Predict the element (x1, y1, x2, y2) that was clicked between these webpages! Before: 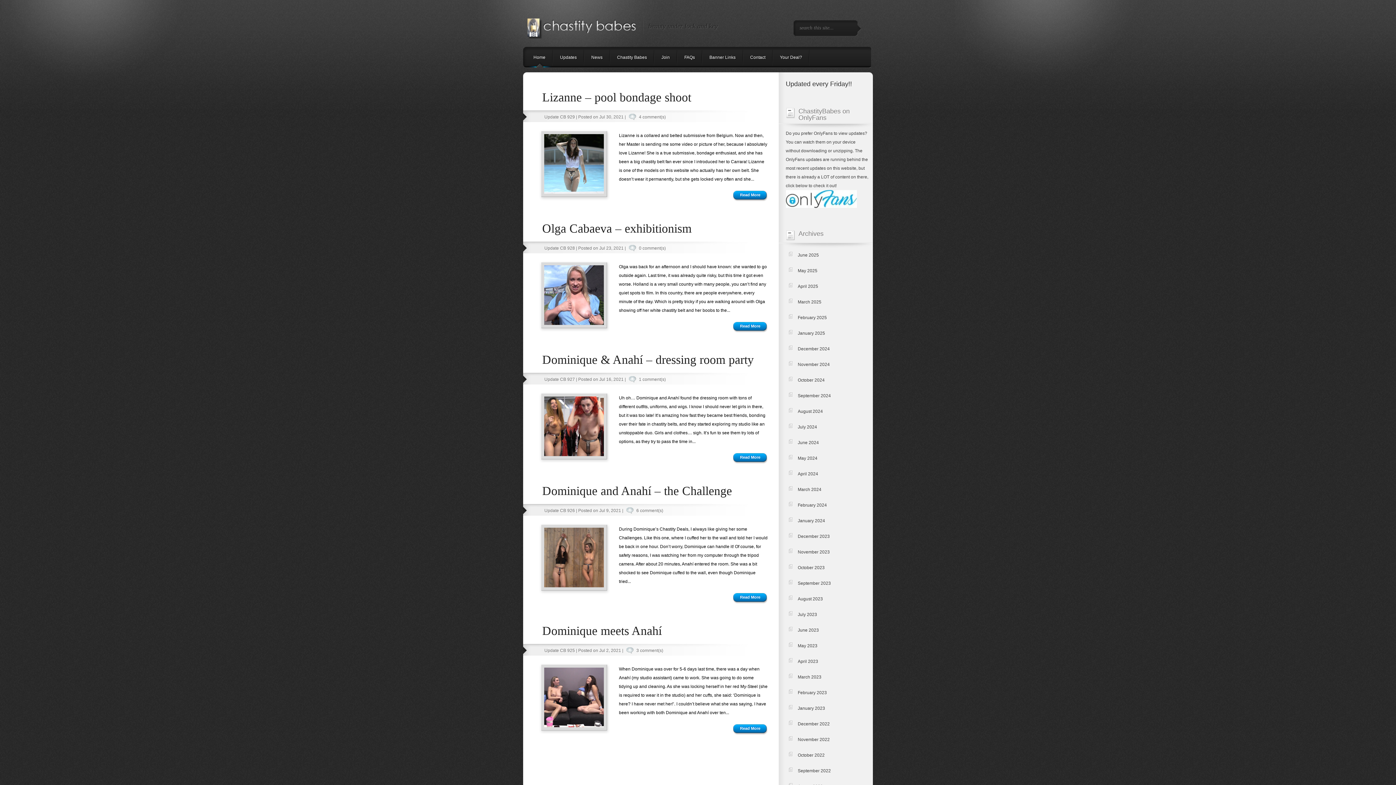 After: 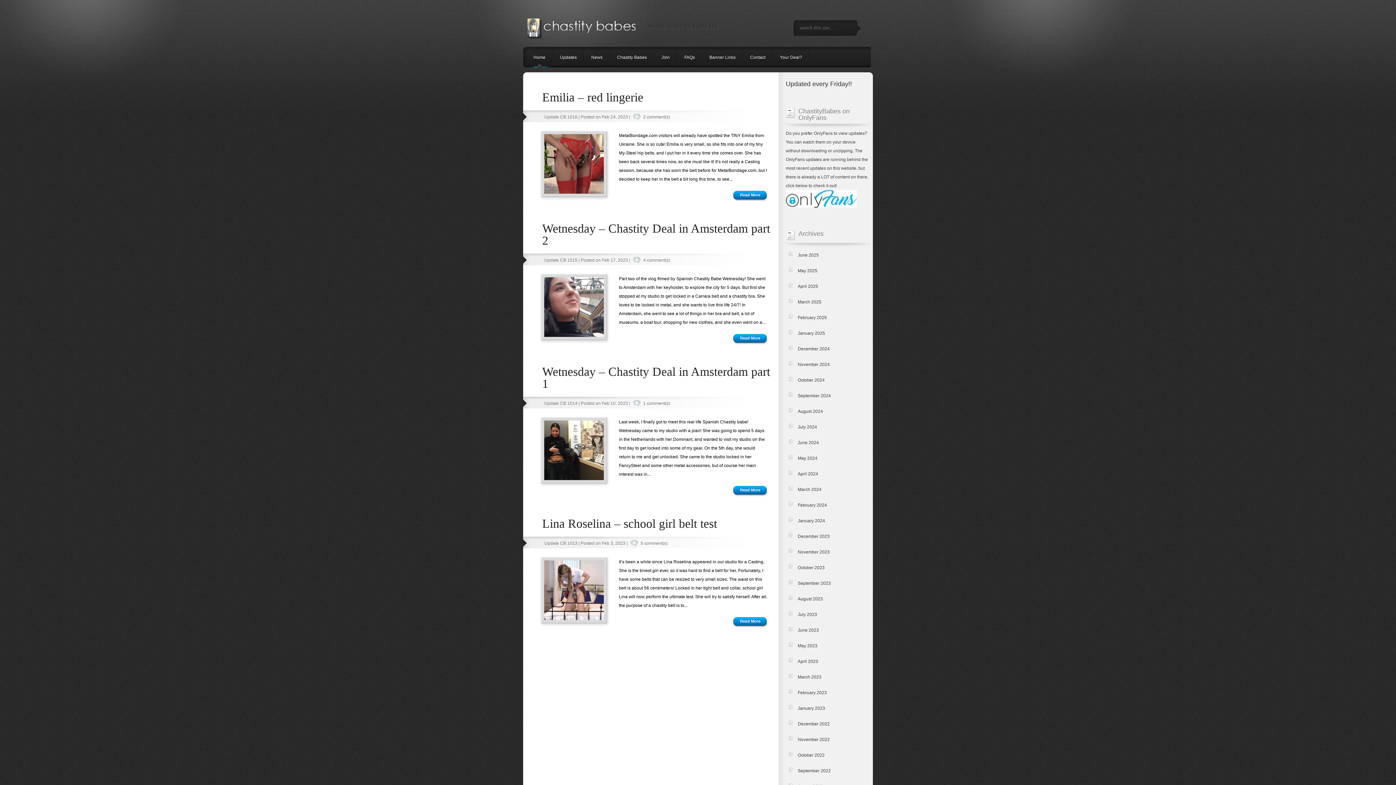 Action: bbox: (798, 690, 827, 695) label: February 2023